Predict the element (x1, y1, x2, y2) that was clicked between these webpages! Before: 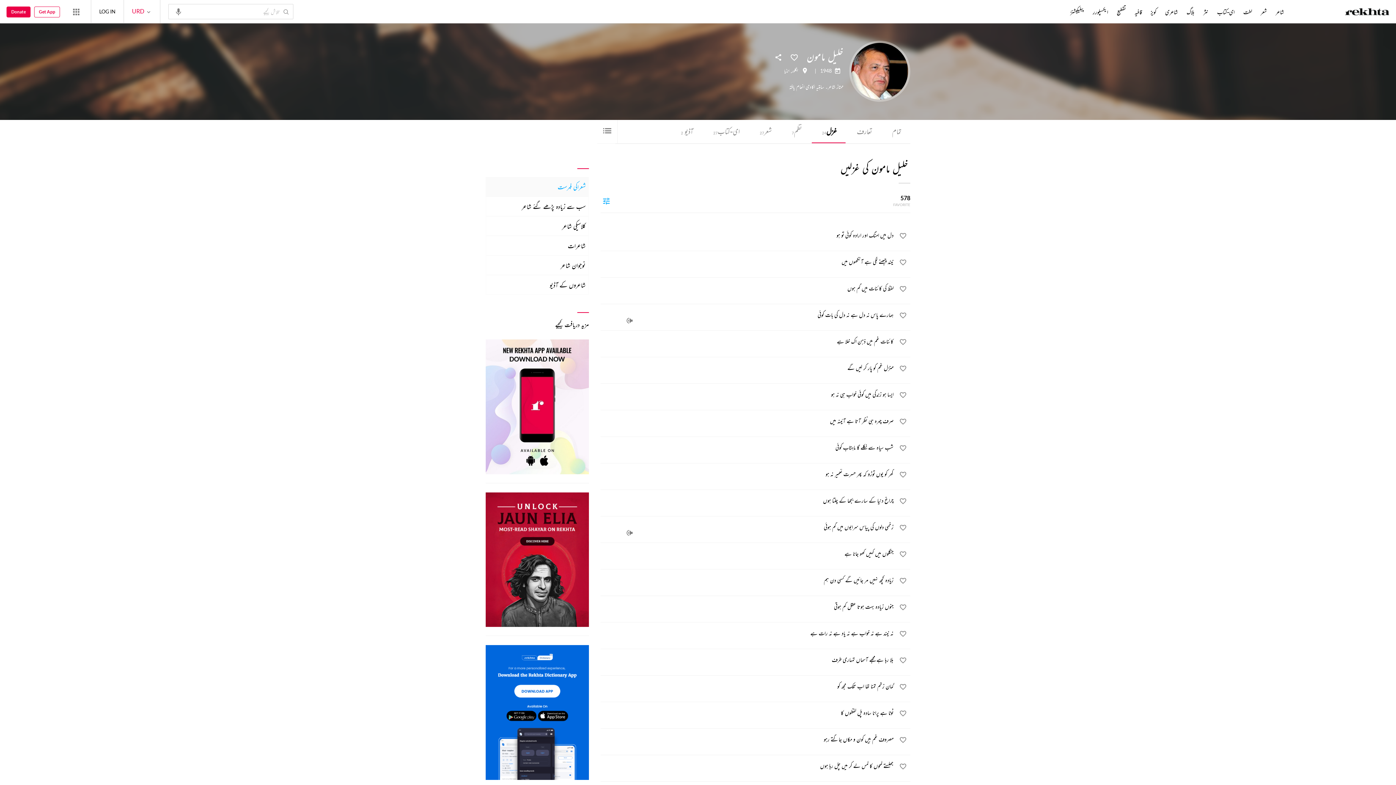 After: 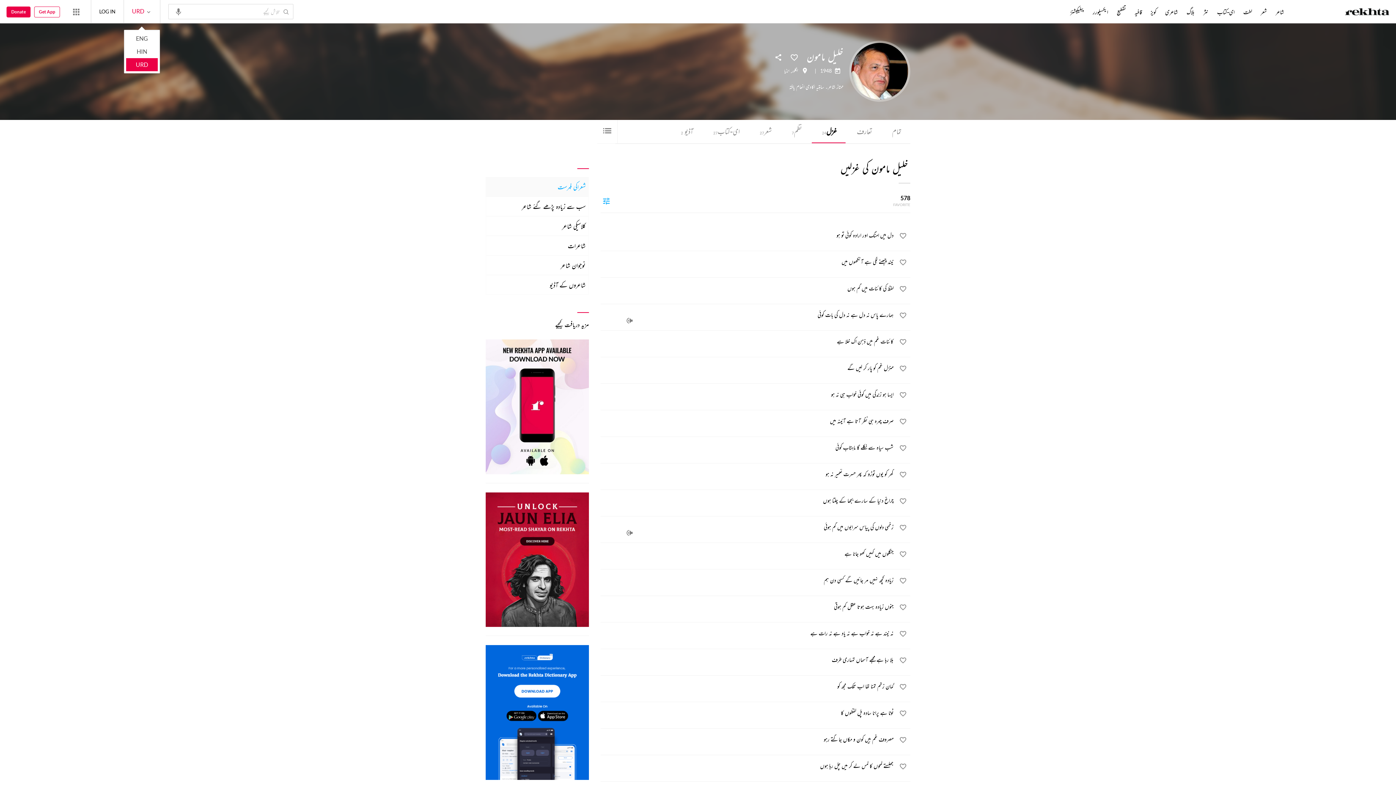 Action: bbox: (132, 7, 152, 14) label: URD 